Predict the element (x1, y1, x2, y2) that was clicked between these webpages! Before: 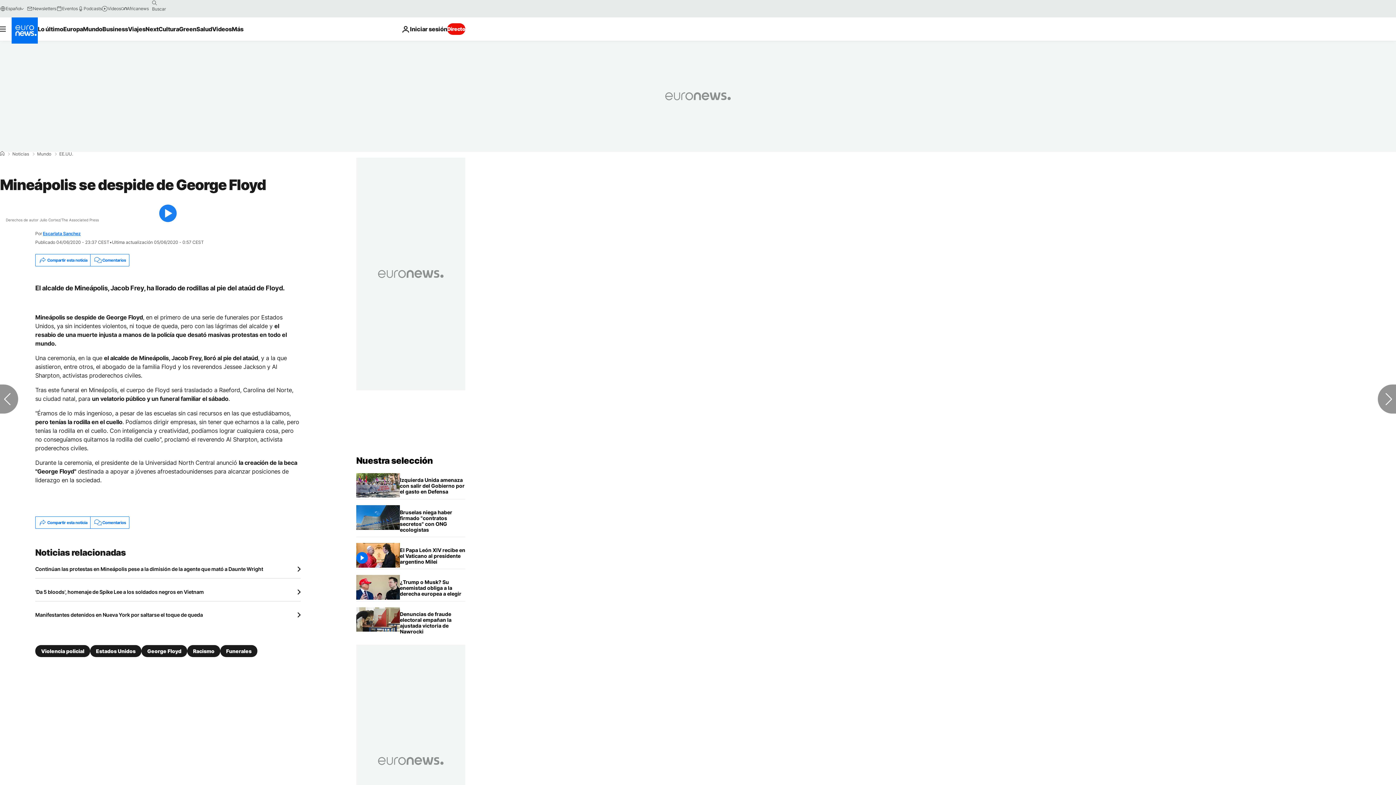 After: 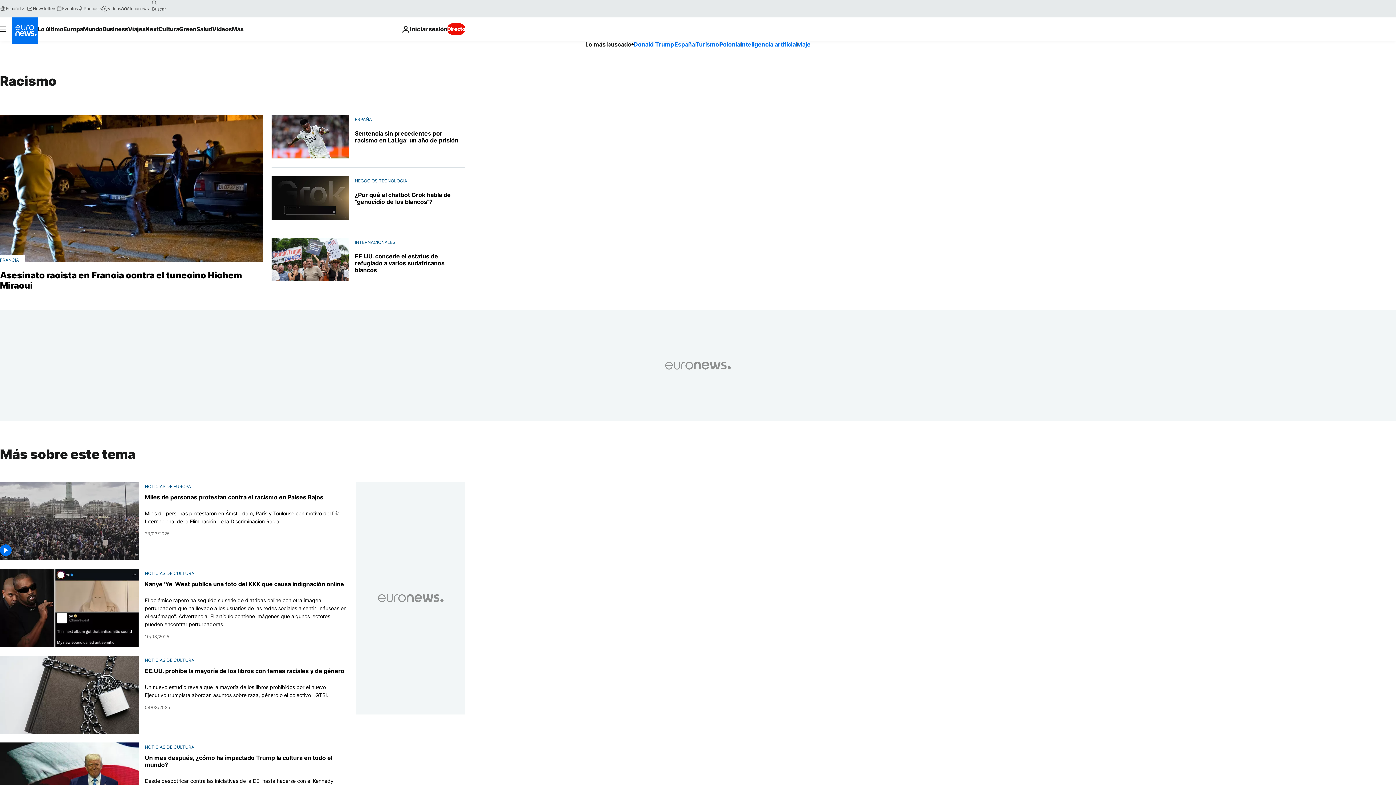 Action: bbox: (187, 645, 220, 657) label: Racismo